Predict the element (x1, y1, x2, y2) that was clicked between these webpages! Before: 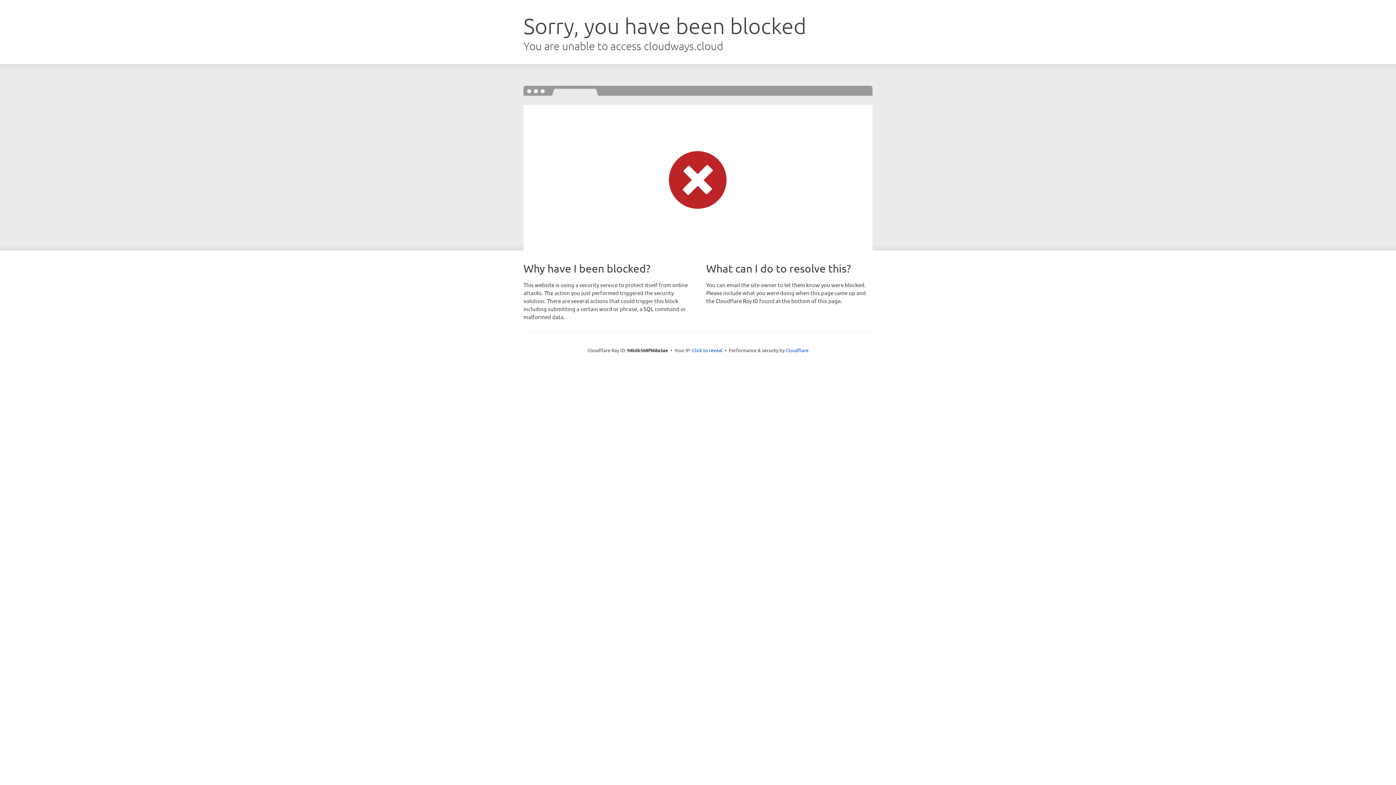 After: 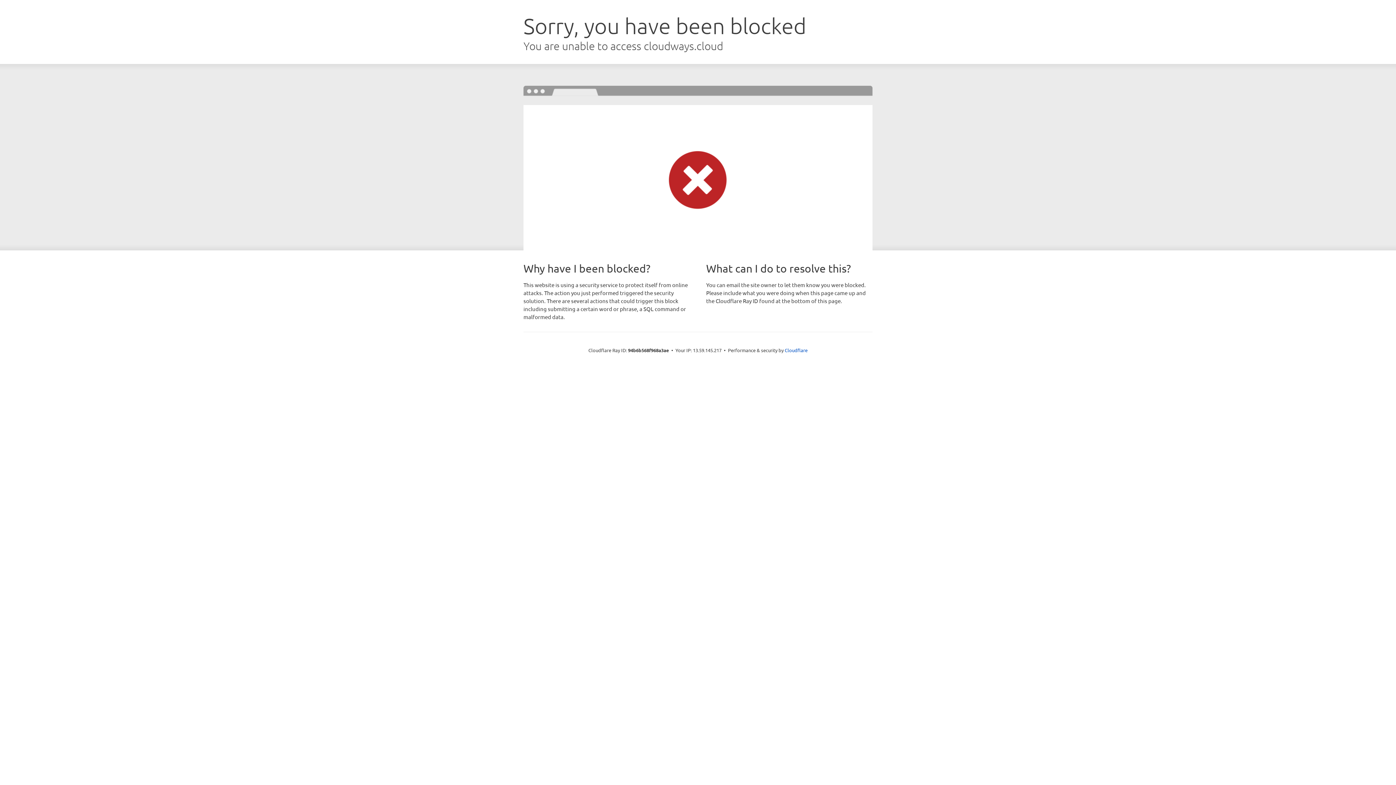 Action: label: Click to reveal bbox: (692, 346, 722, 353)